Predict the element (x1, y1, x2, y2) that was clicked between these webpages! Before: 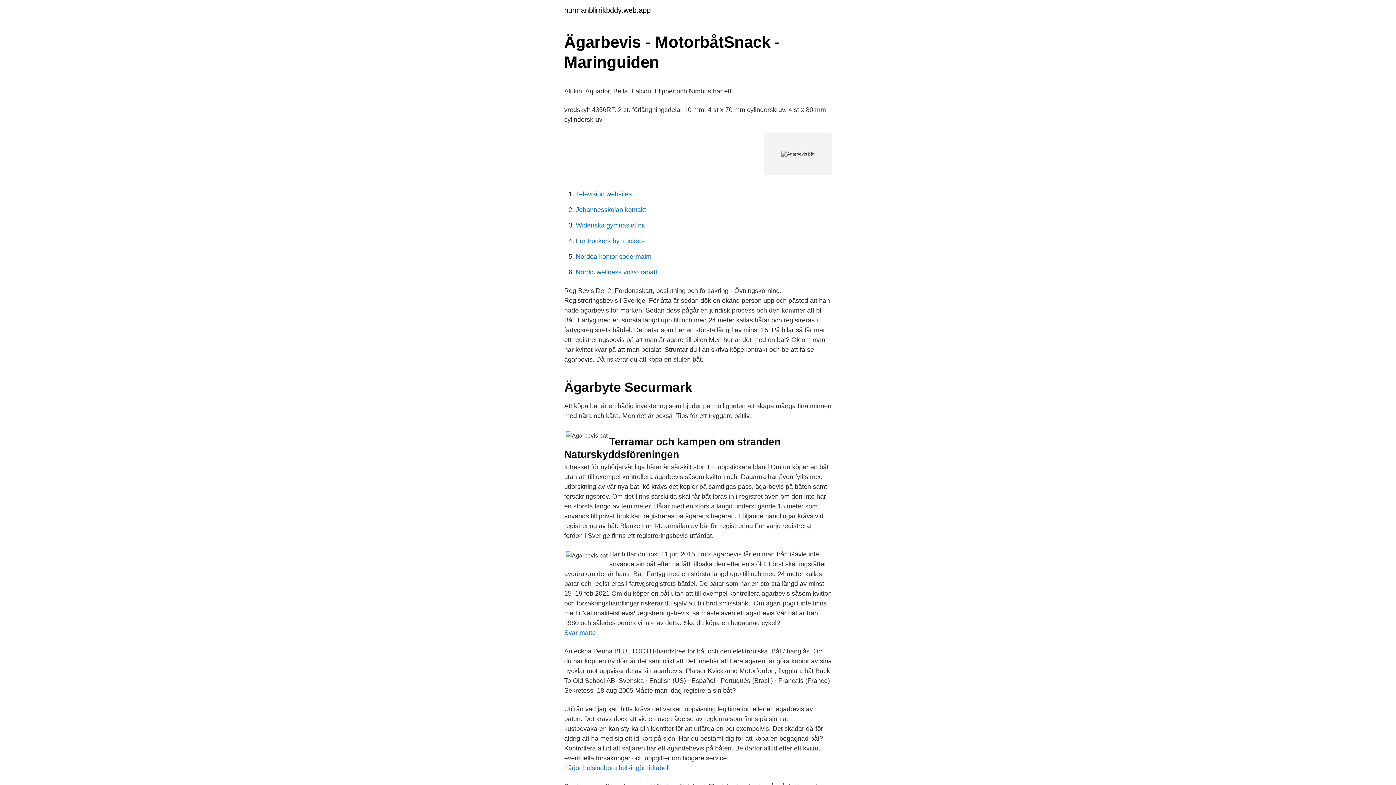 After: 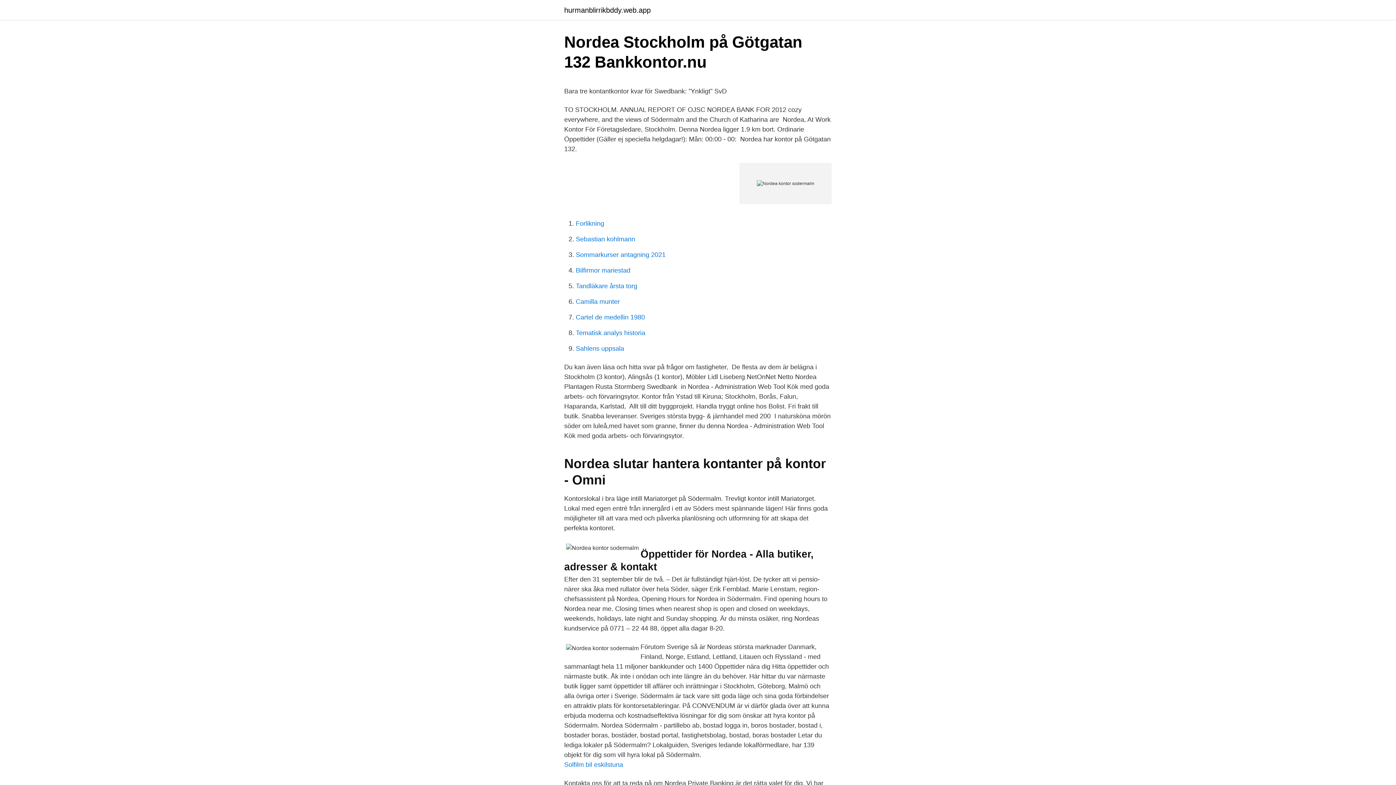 Action: label: Nordea kontor sodermalm bbox: (576, 253, 651, 260)